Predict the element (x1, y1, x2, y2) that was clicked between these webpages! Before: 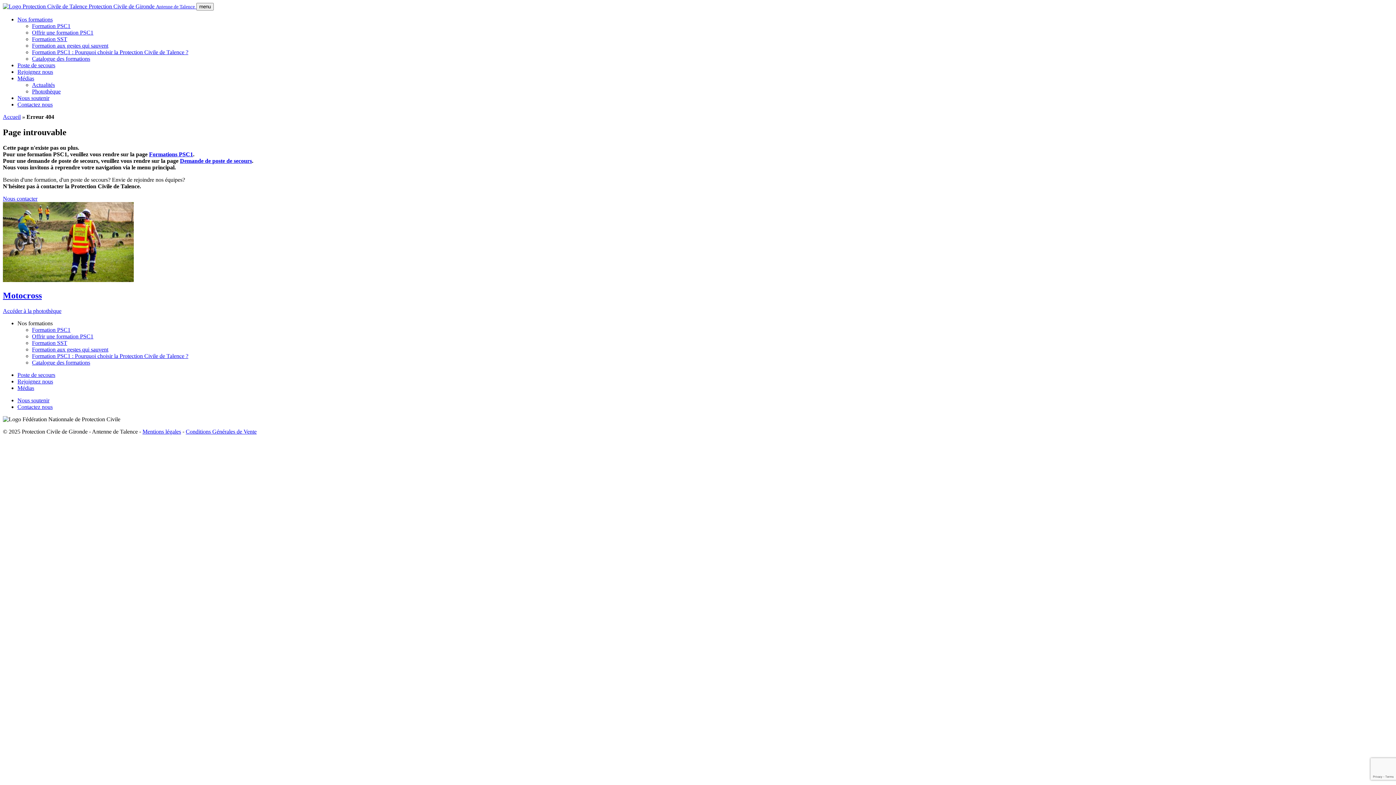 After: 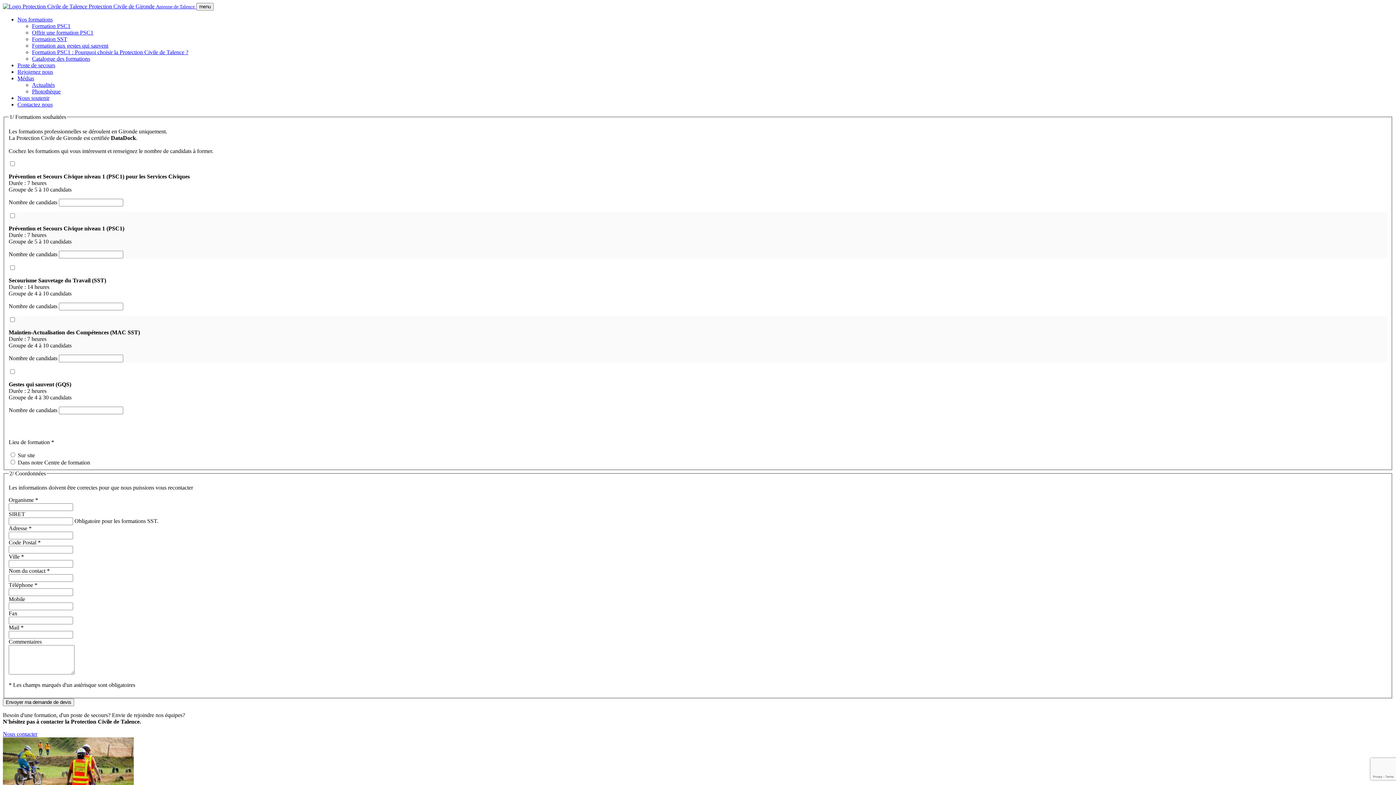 Action: bbox: (32, 359, 90, 365) label: Catalogue des formations